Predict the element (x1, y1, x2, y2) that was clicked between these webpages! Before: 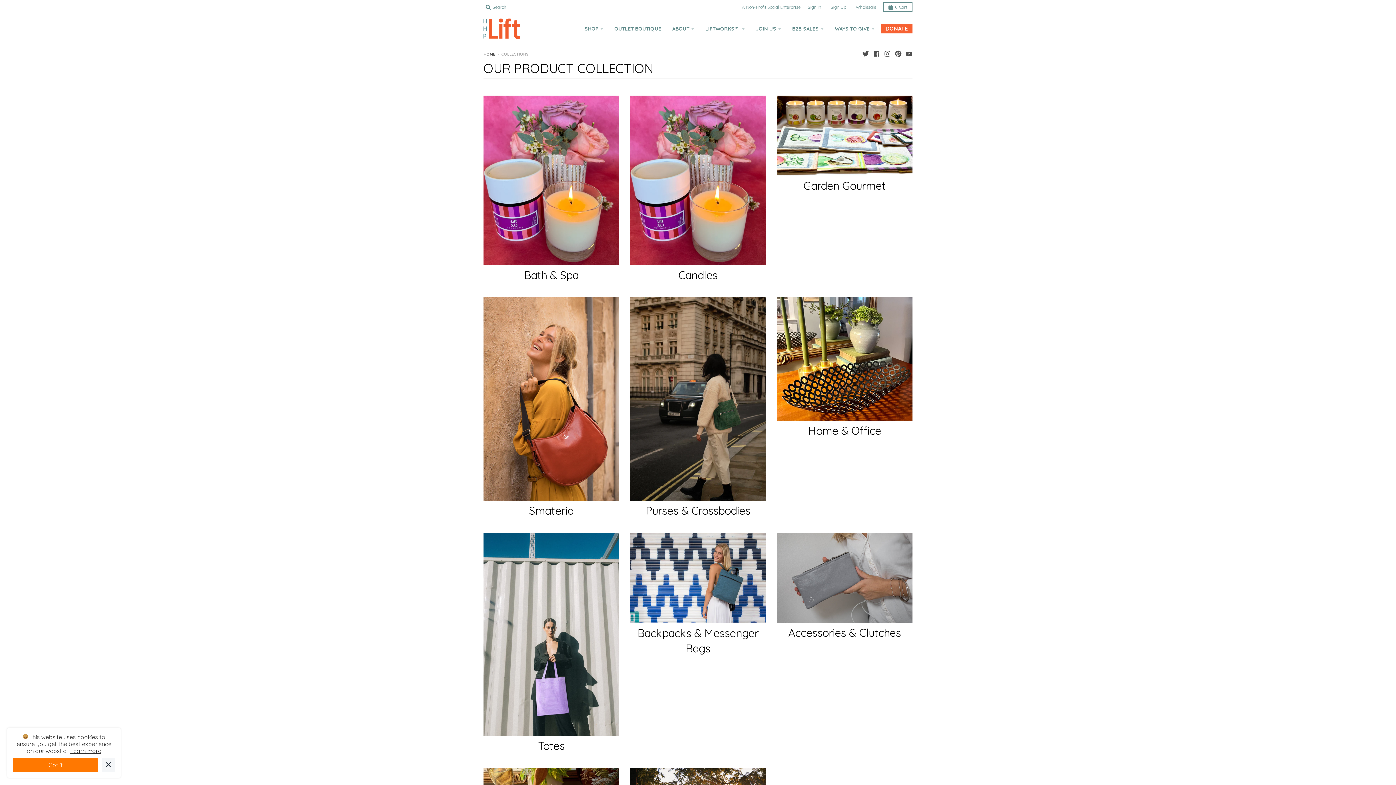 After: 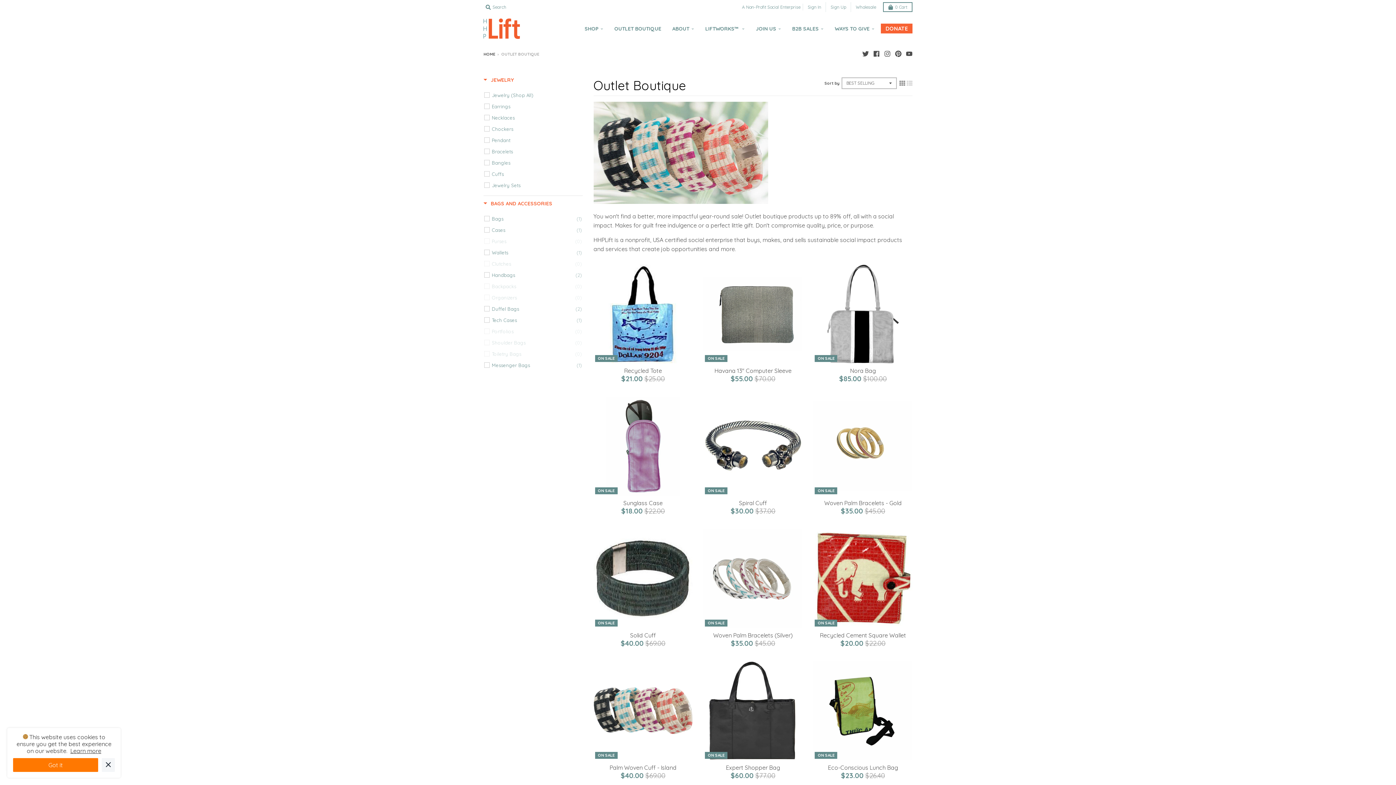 Action: bbox: (609, 22, 666, 35) label: OUTLET BOUTIQUE